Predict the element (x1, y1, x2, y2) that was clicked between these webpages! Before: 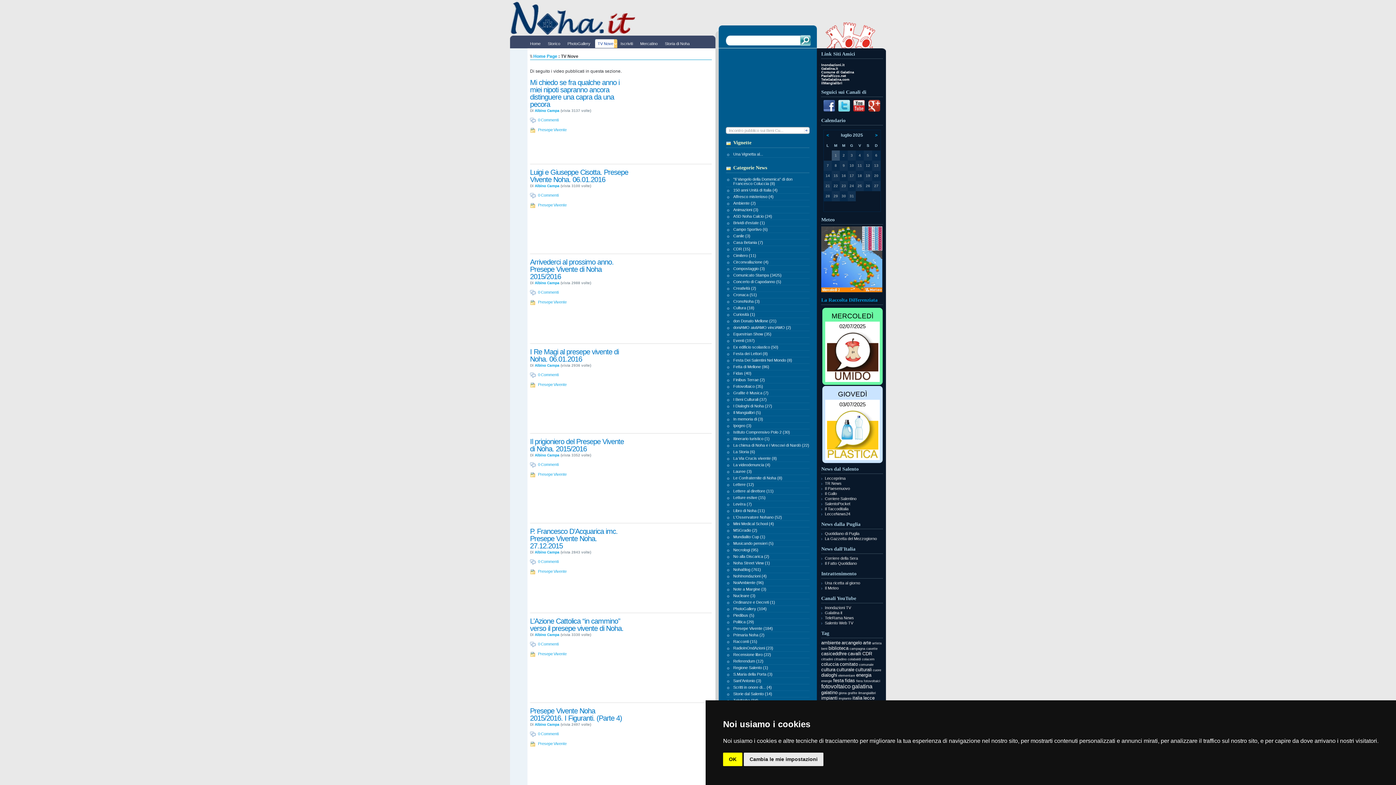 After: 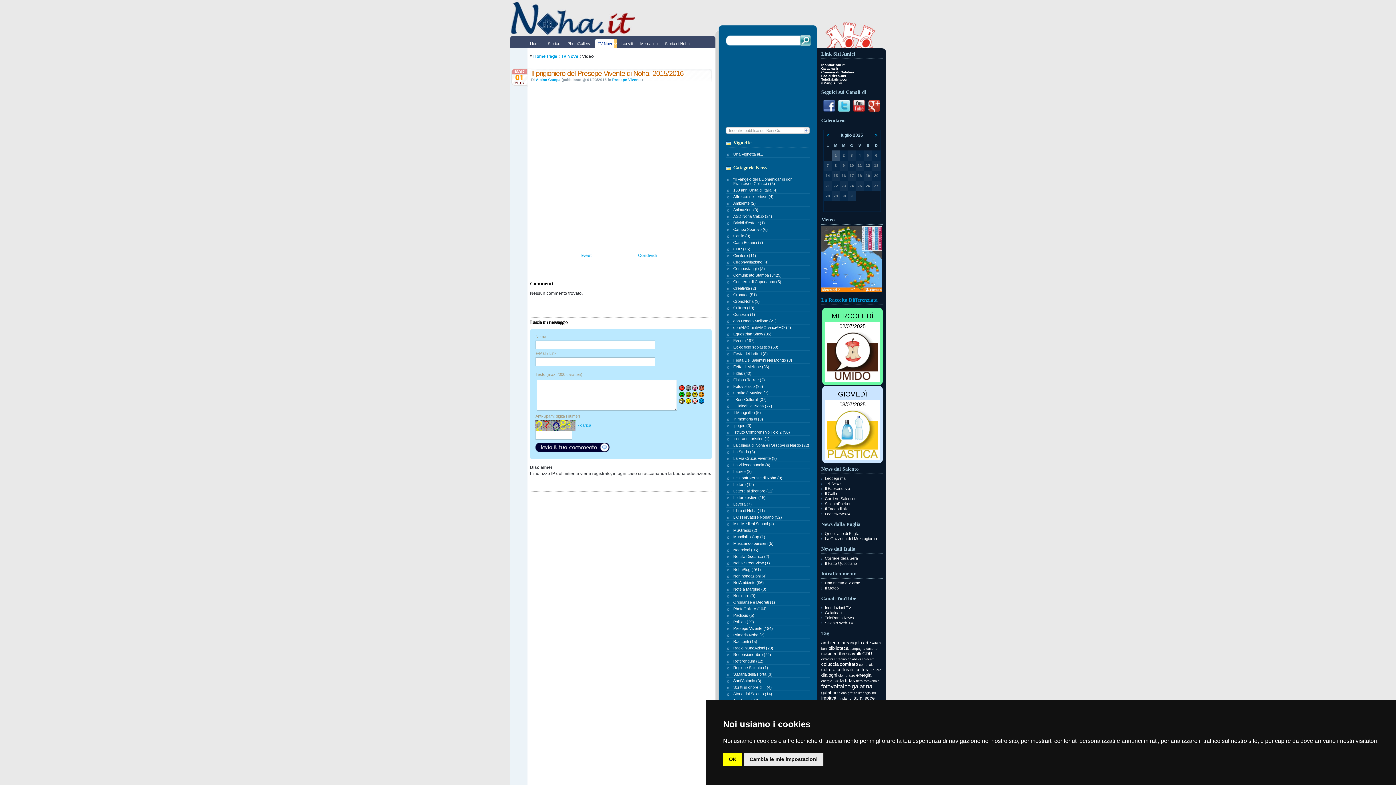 Action: bbox: (530, 437, 624, 453) label: Il prigioniero del Presepe Vivente di Noha. 2015/2016